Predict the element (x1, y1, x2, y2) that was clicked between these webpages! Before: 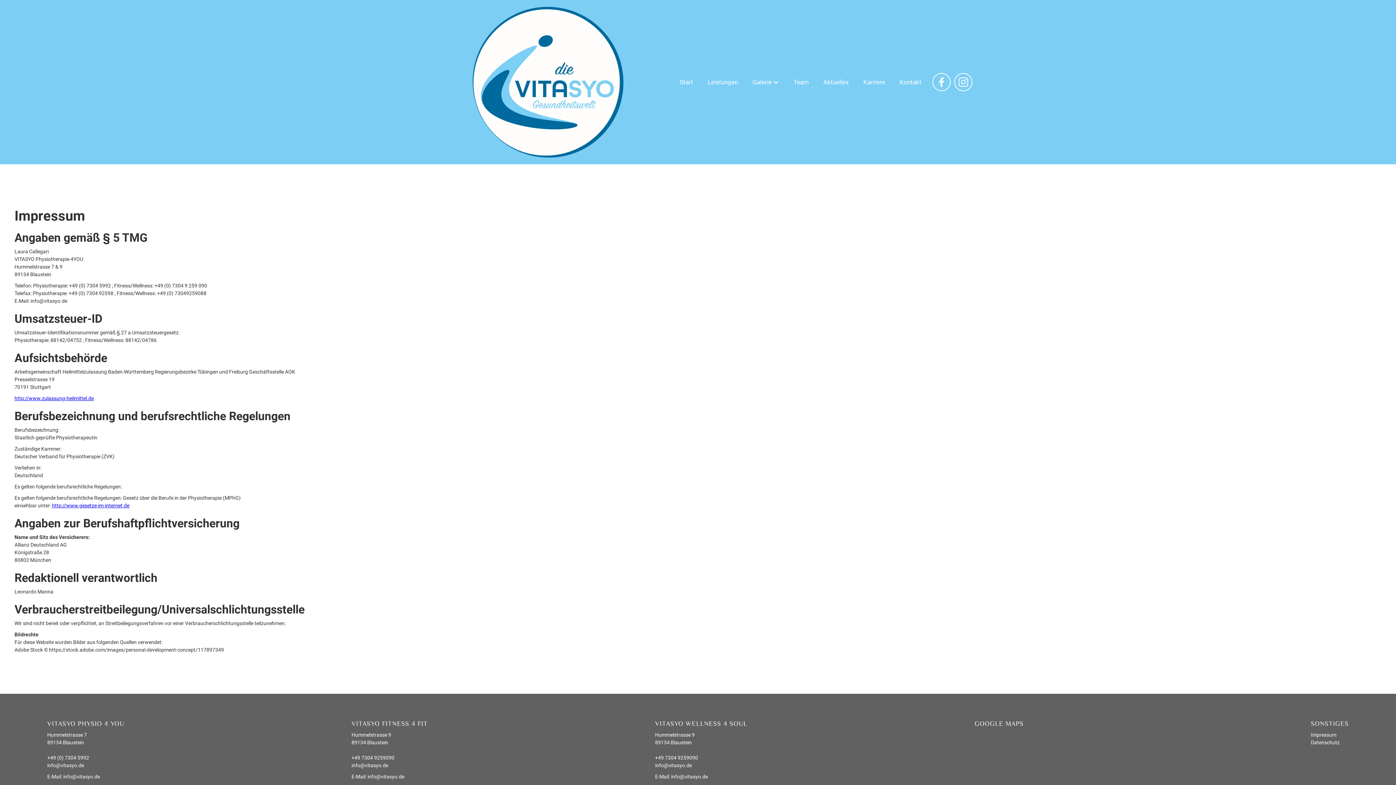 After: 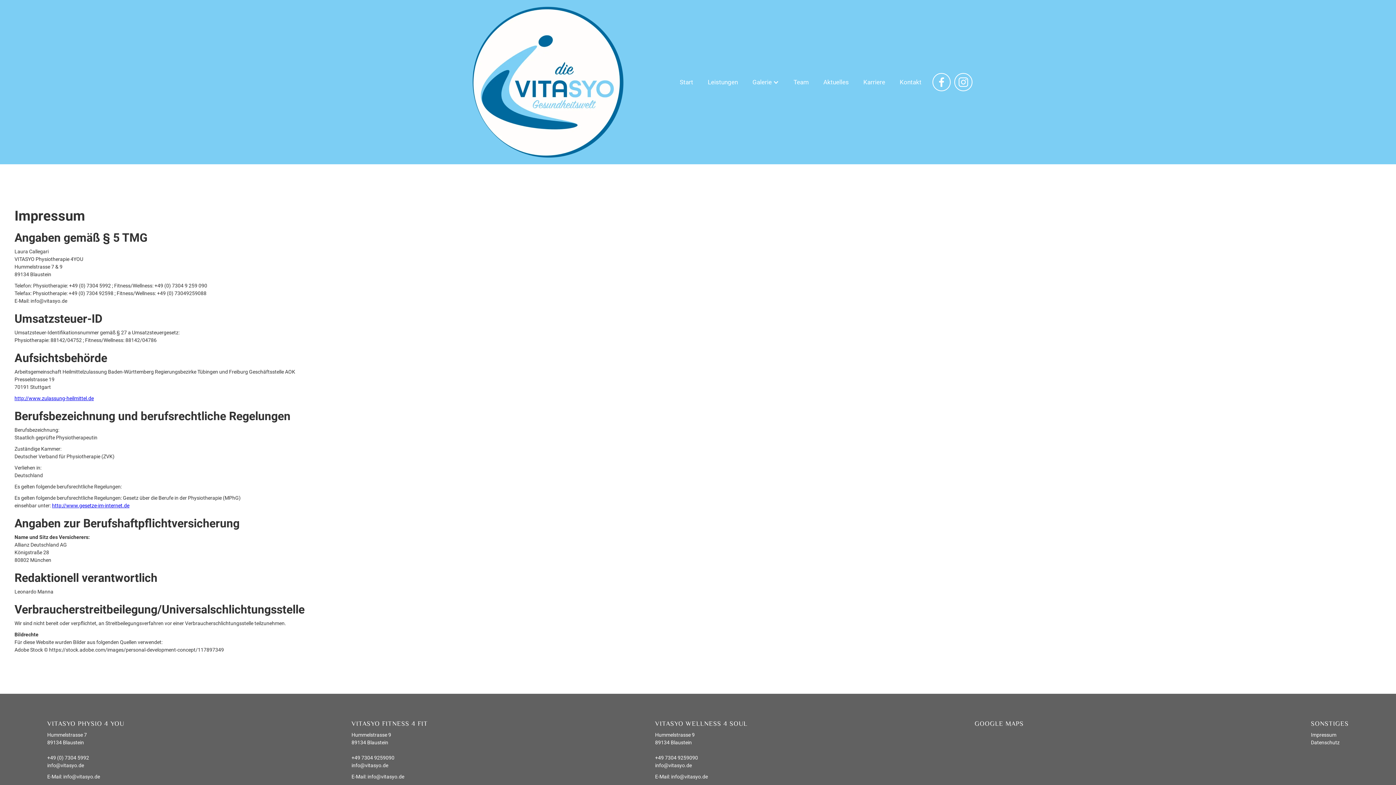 Action: label: +49 (0) 7304 5992
 bbox: (47, 755, 89, 761)